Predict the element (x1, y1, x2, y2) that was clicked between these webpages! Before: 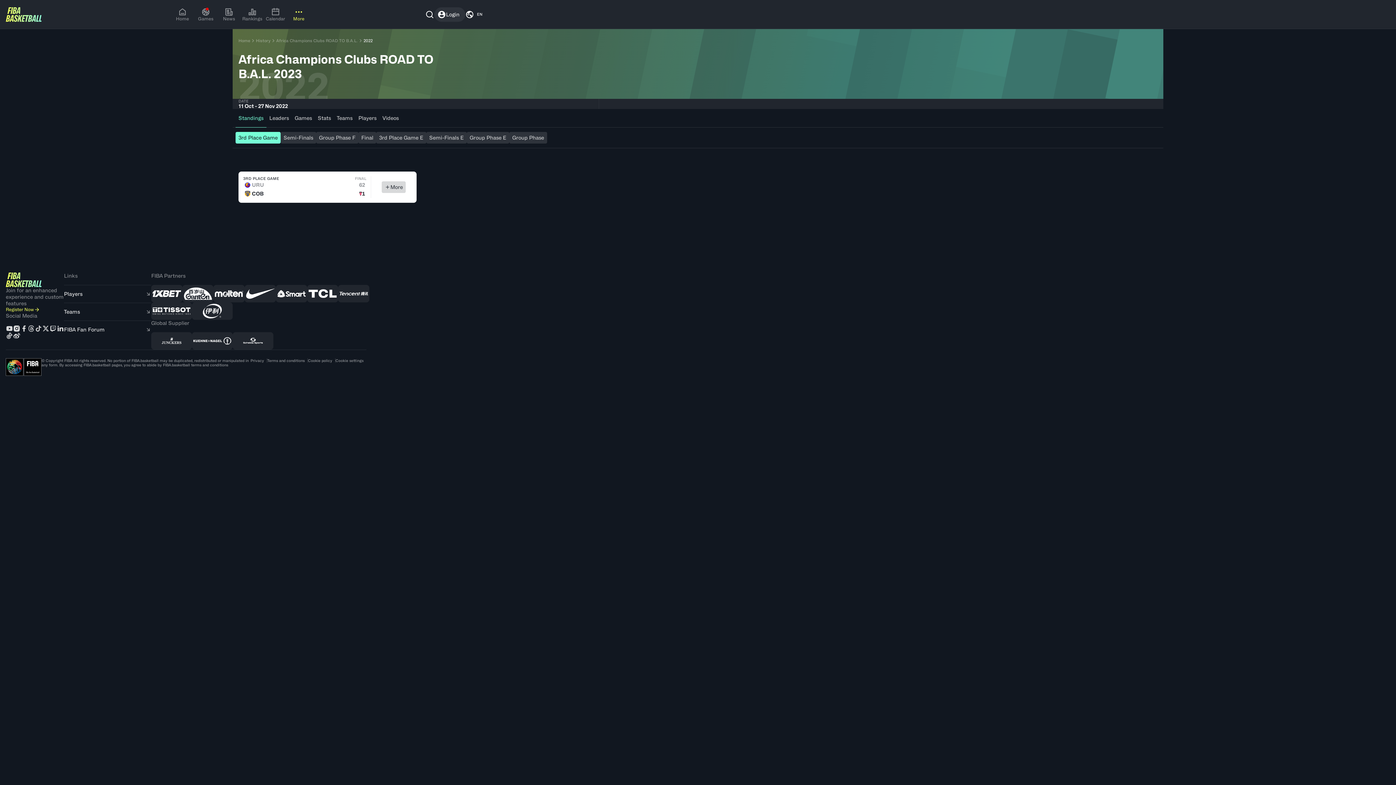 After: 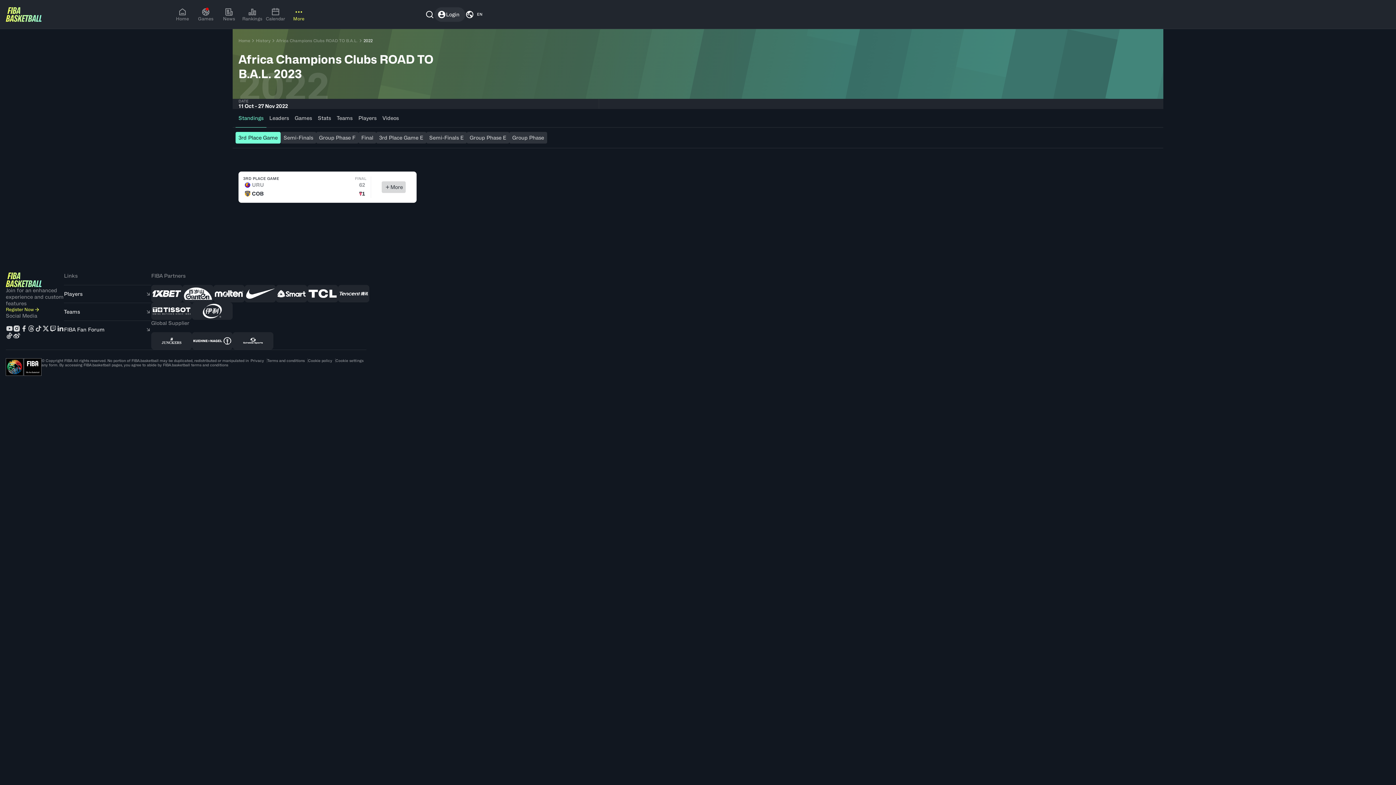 Action: bbox: (244, 285, 275, 302) label: Nike